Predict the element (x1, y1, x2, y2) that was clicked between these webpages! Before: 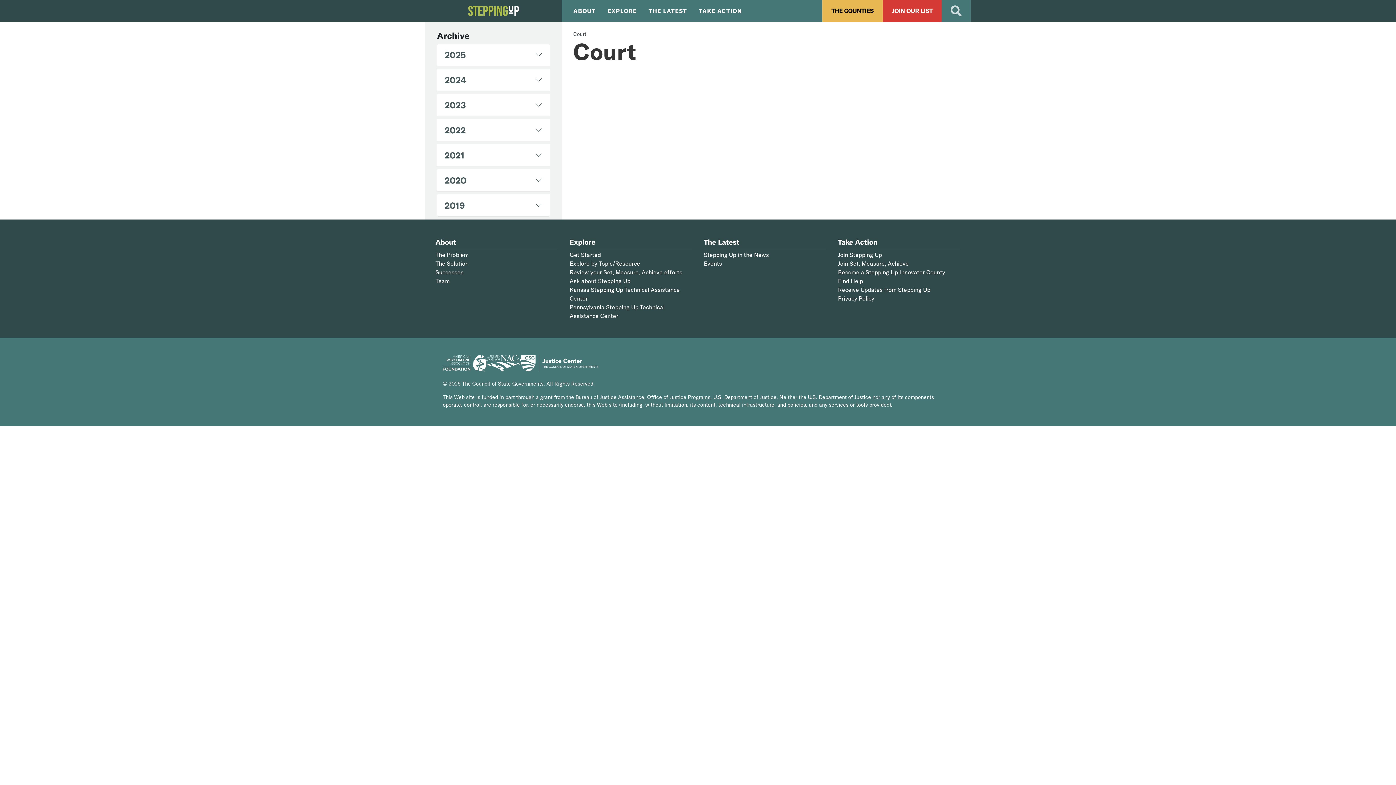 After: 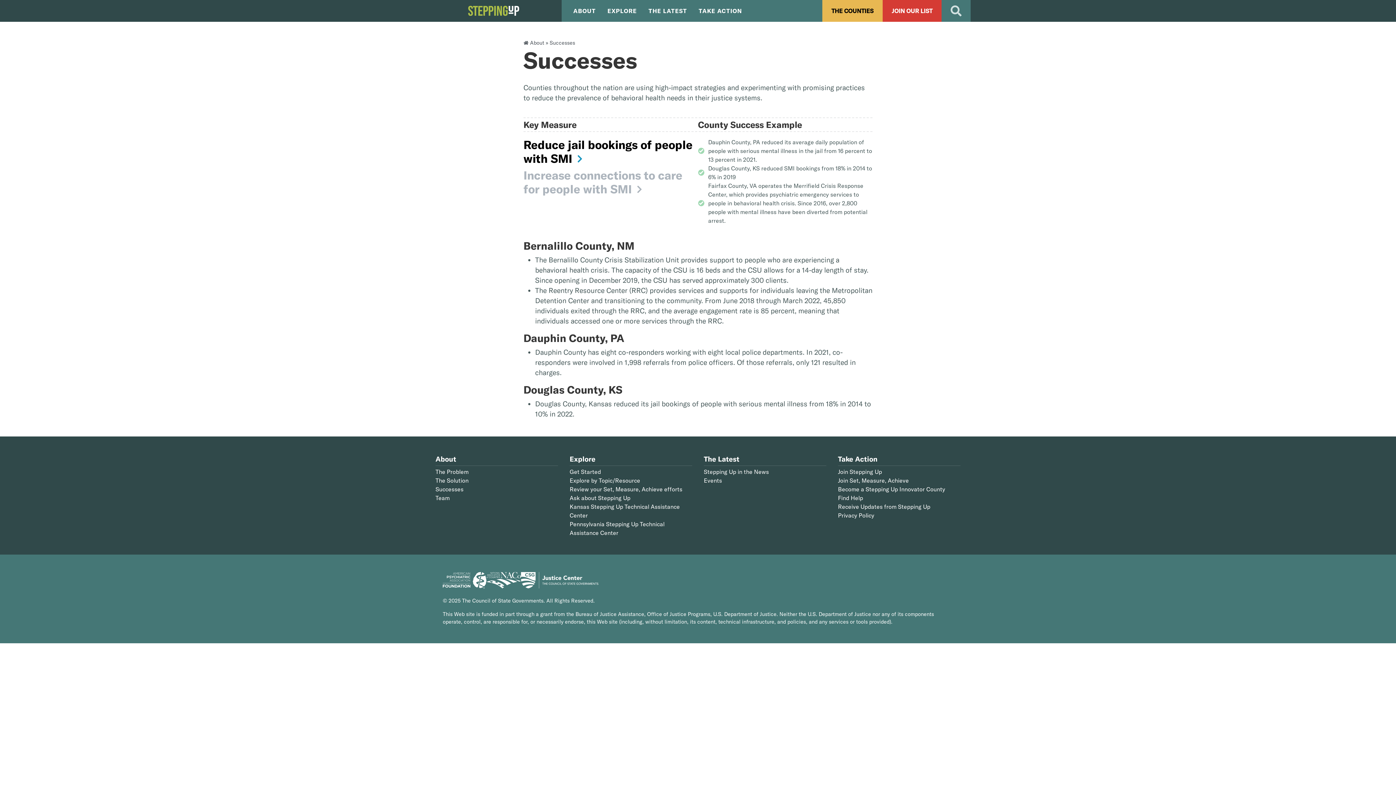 Action: bbox: (435, 268, 558, 276) label: Successes